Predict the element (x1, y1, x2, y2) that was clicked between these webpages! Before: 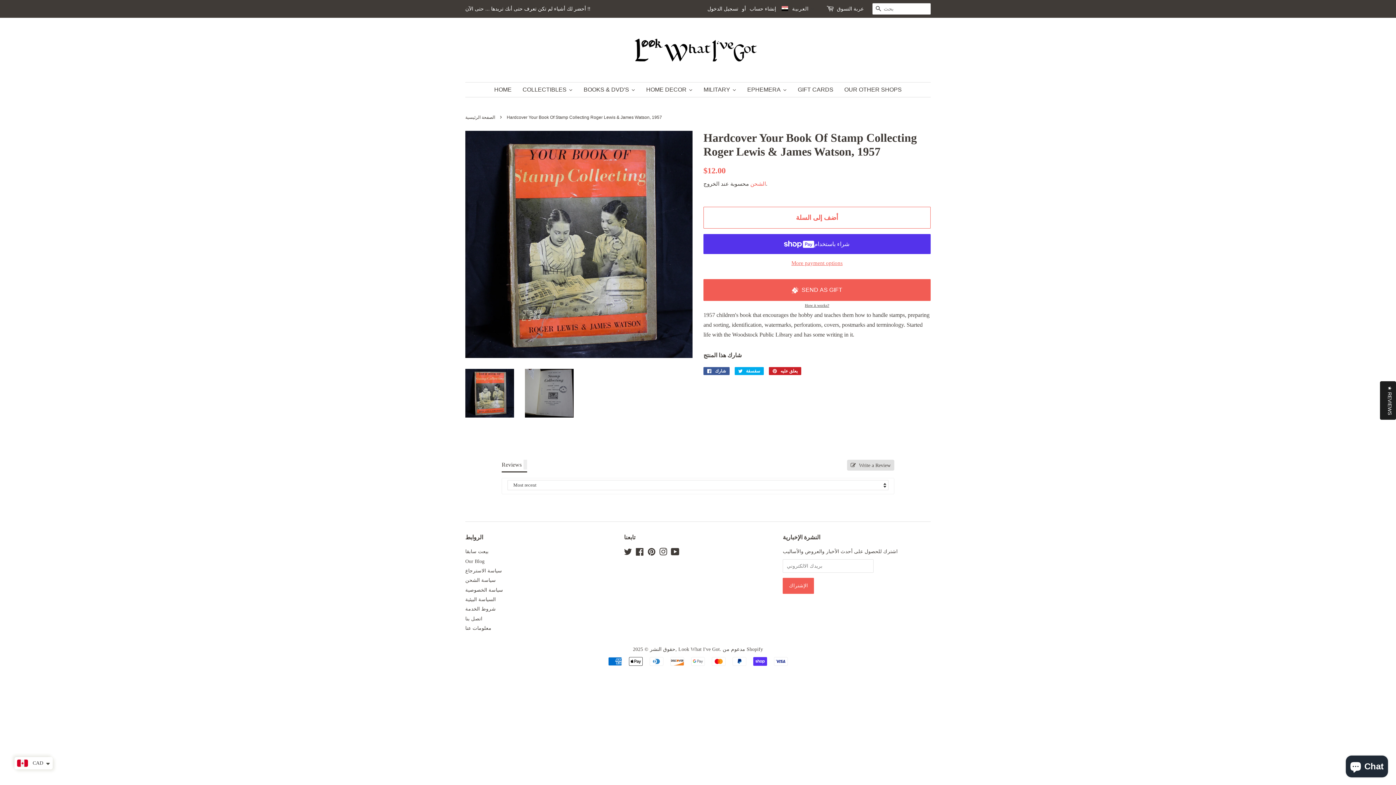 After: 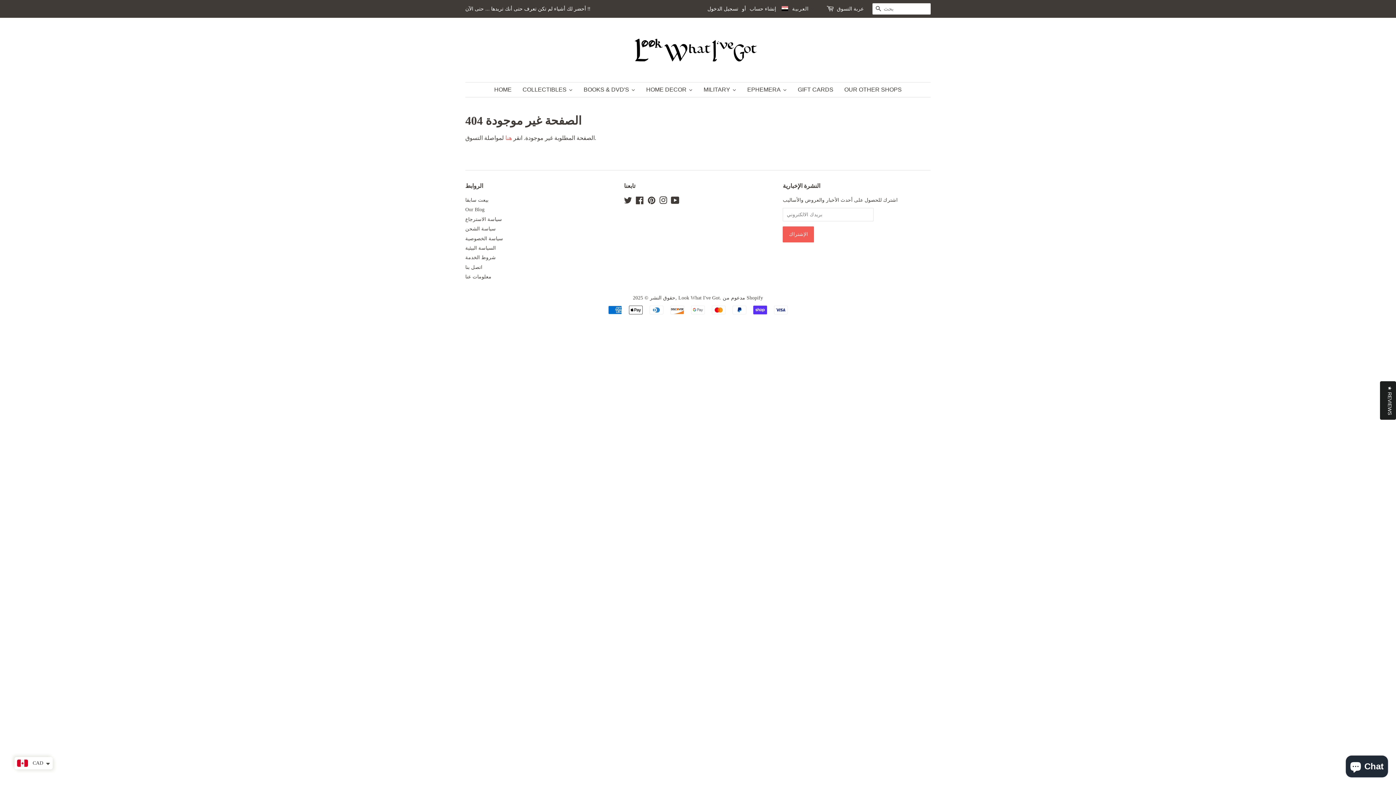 Action: bbox: (640, 82, 698, 97) label: HOME DECOR